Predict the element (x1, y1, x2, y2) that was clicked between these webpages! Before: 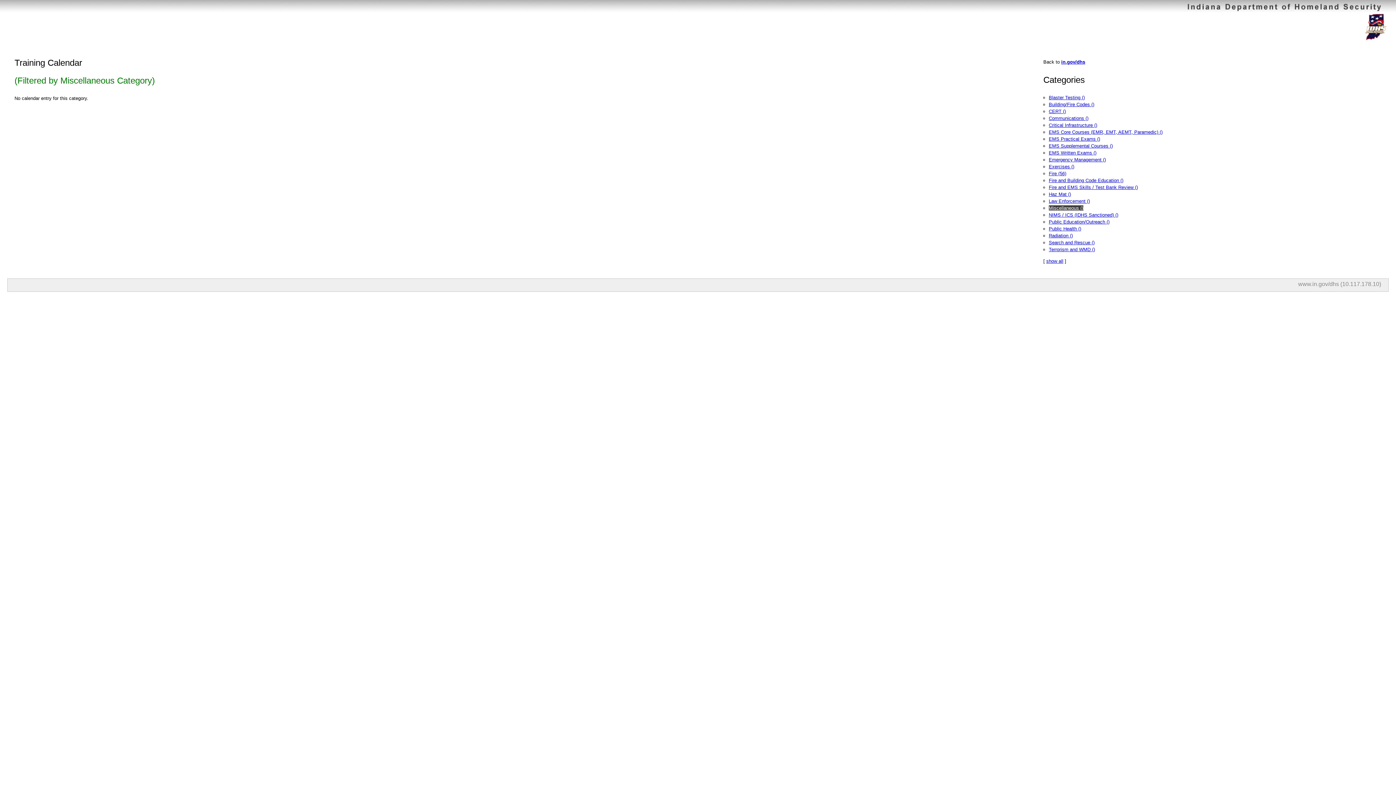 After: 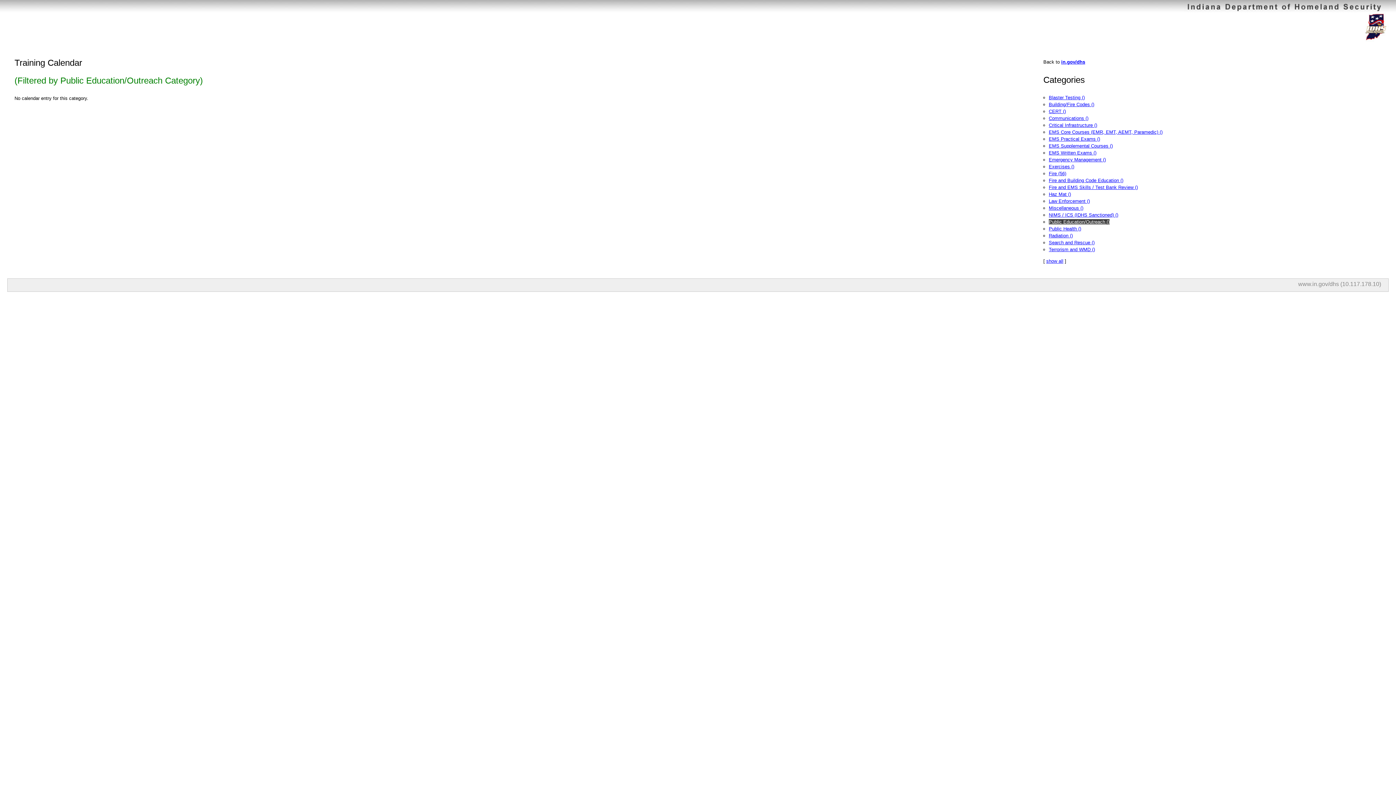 Action: label: Public Education/Outreach () bbox: (1049, 219, 1109, 224)